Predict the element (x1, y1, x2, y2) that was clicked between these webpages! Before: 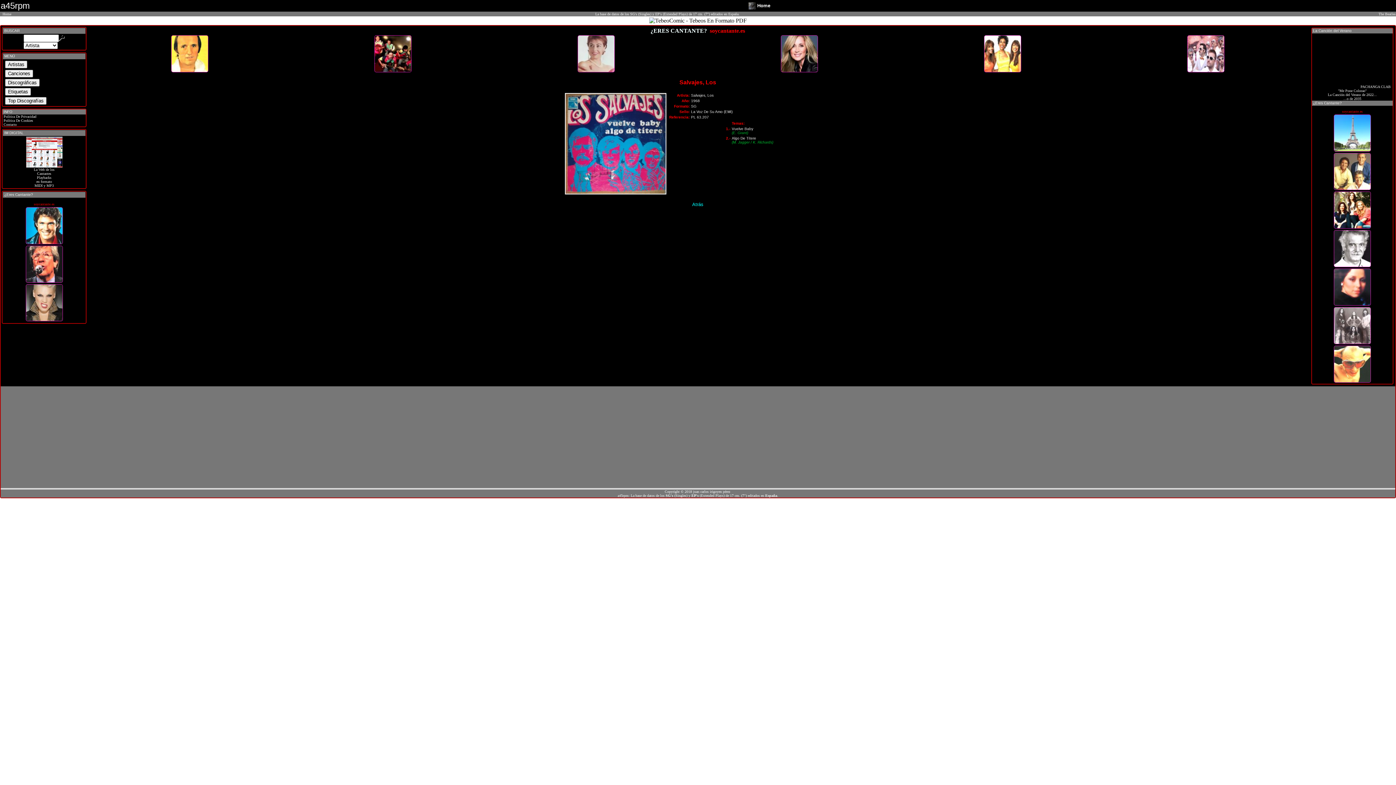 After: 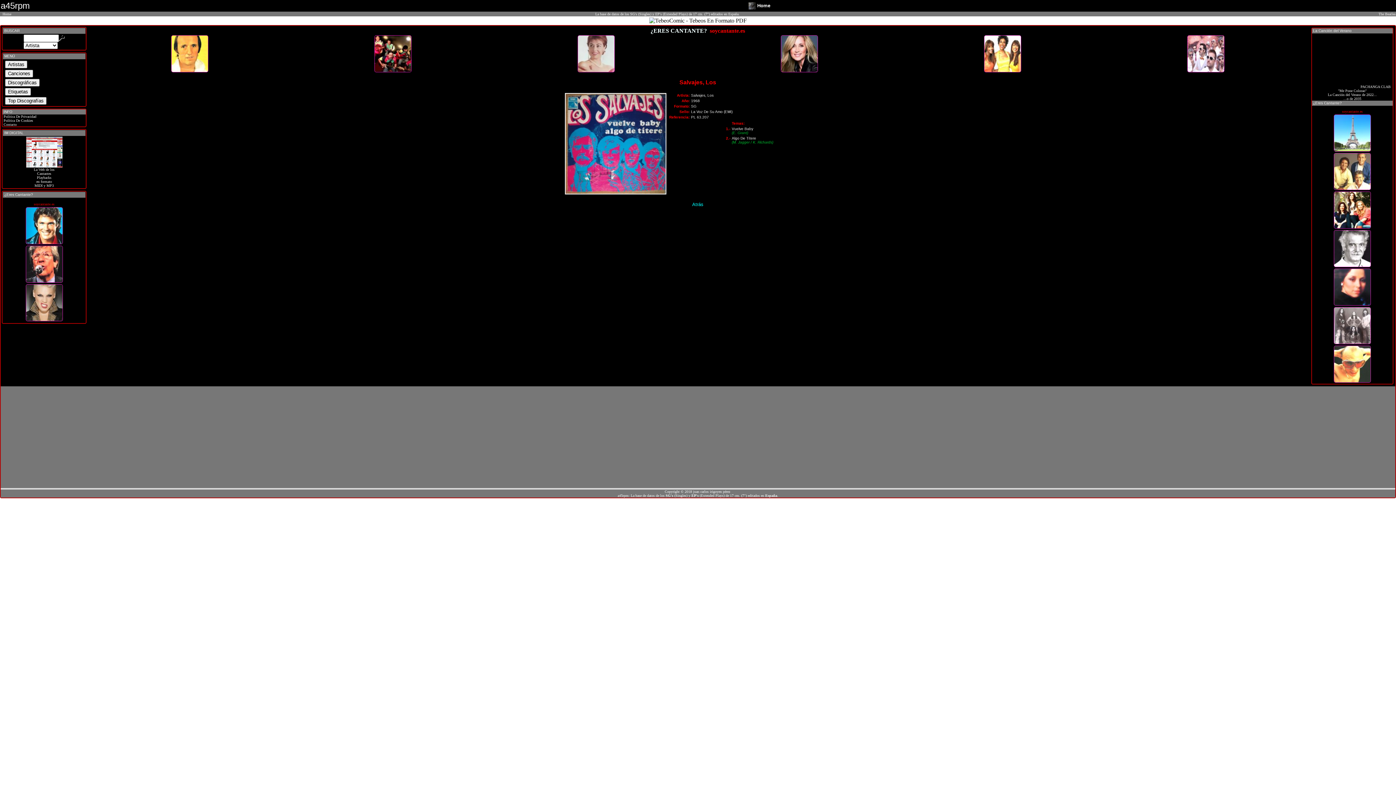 Action: bbox: (1334, 225, 1371, 229)